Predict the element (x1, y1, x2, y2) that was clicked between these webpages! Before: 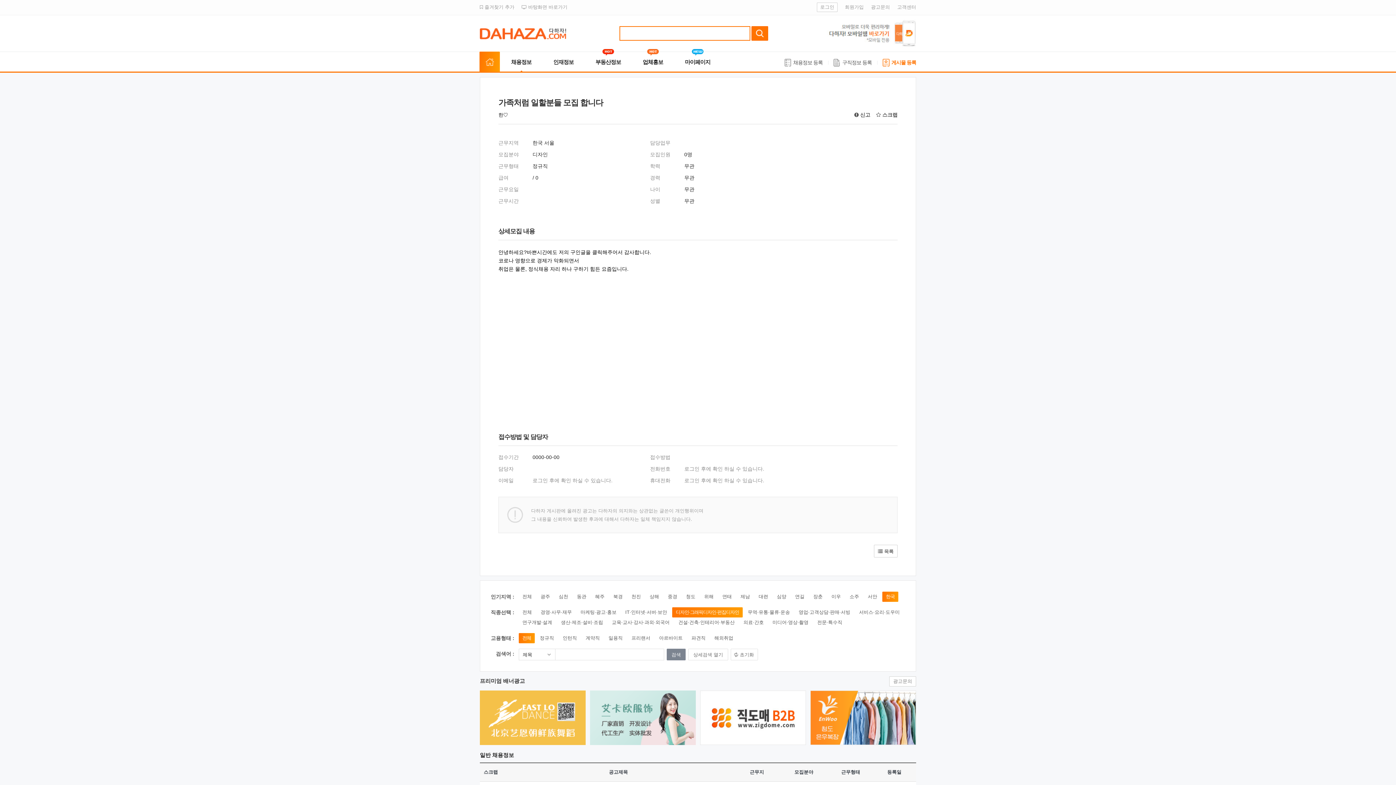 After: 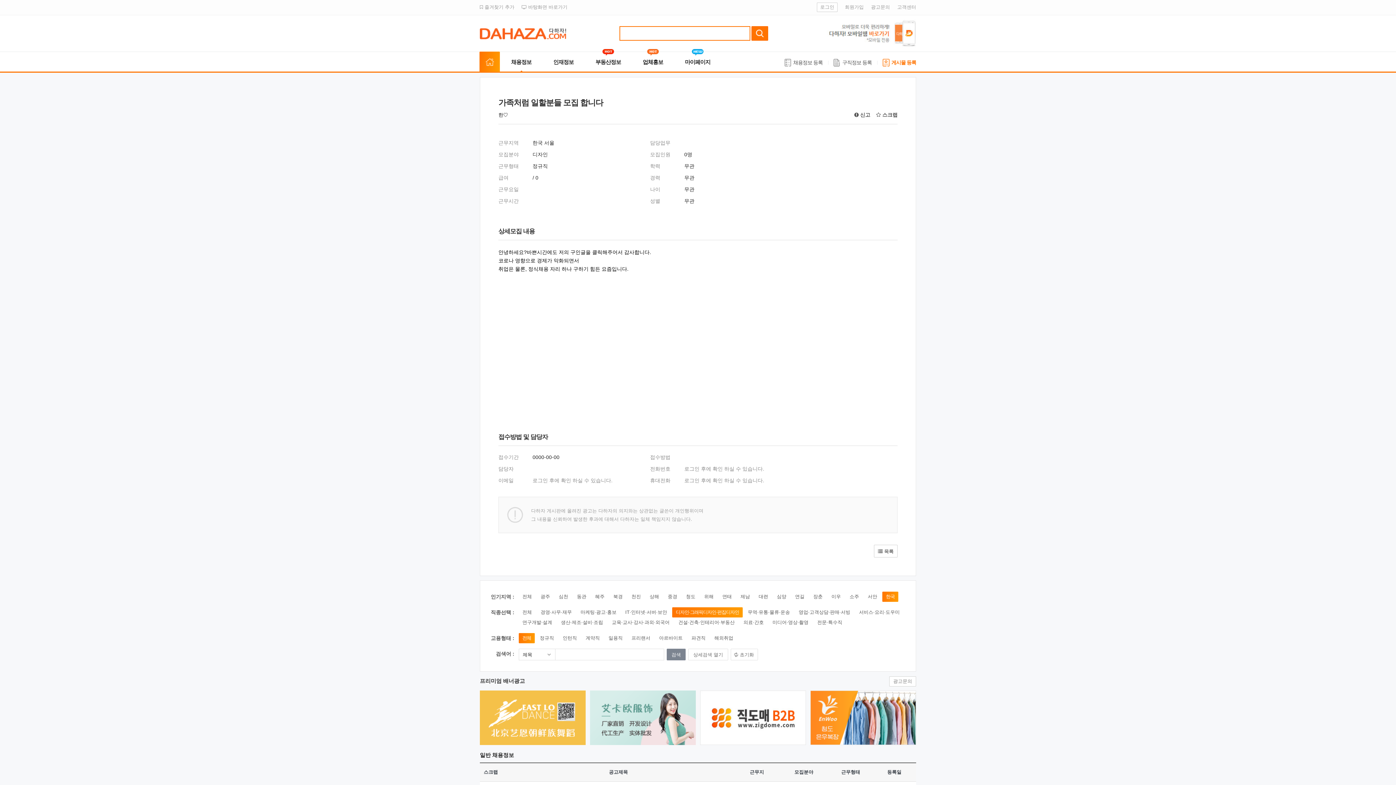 Action: bbox: (854, 112, 870, 118) label:  신고